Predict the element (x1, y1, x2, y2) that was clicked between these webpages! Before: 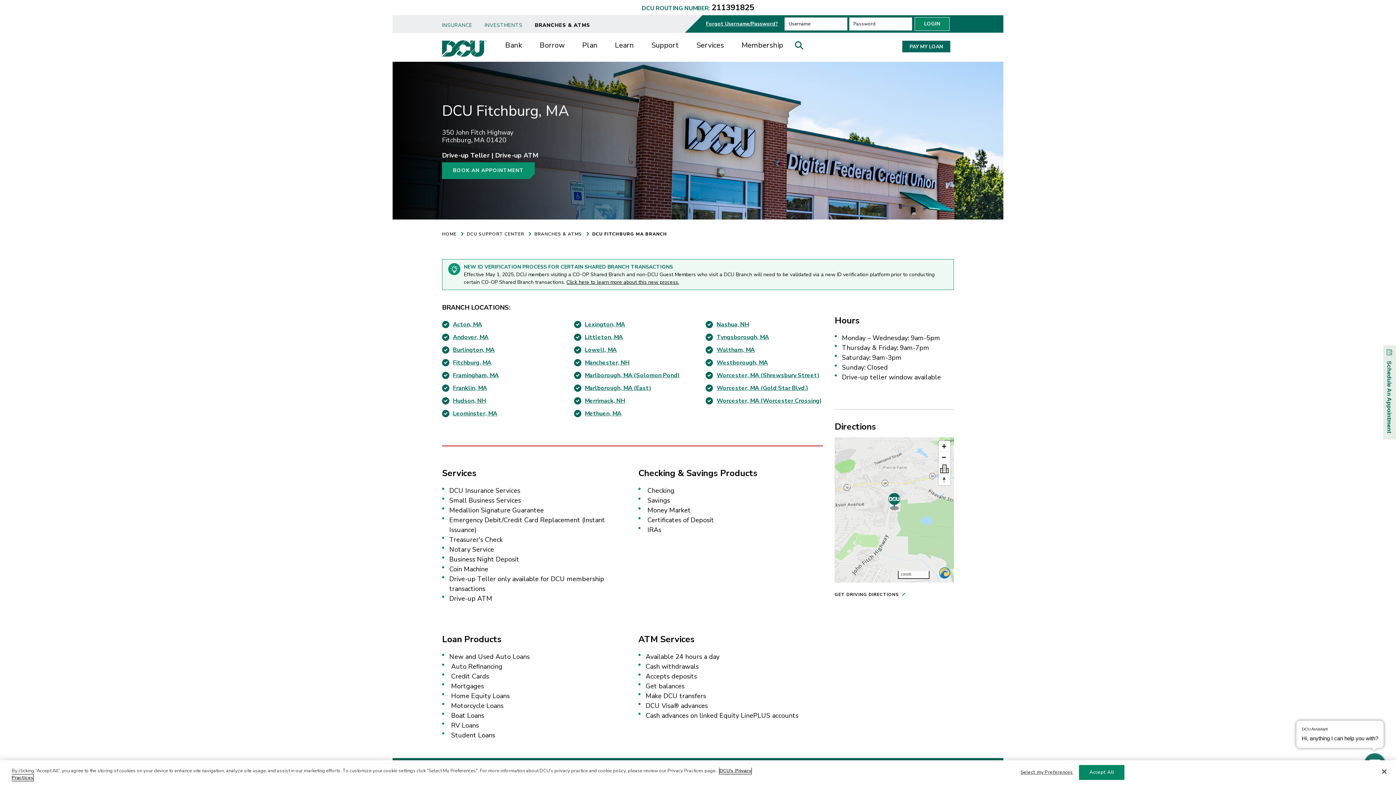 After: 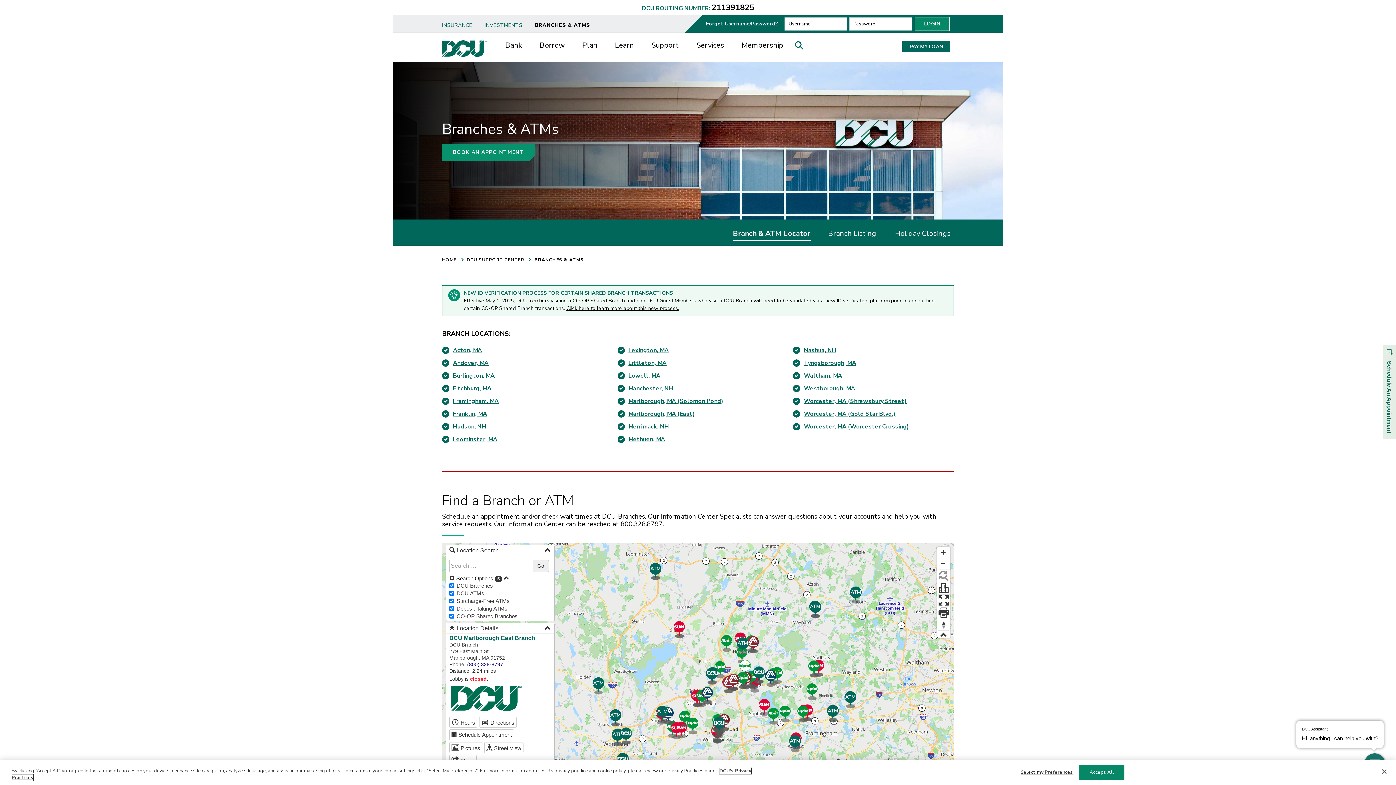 Action: bbox: (534, 21, 590, 29) label: Branches & ATMs